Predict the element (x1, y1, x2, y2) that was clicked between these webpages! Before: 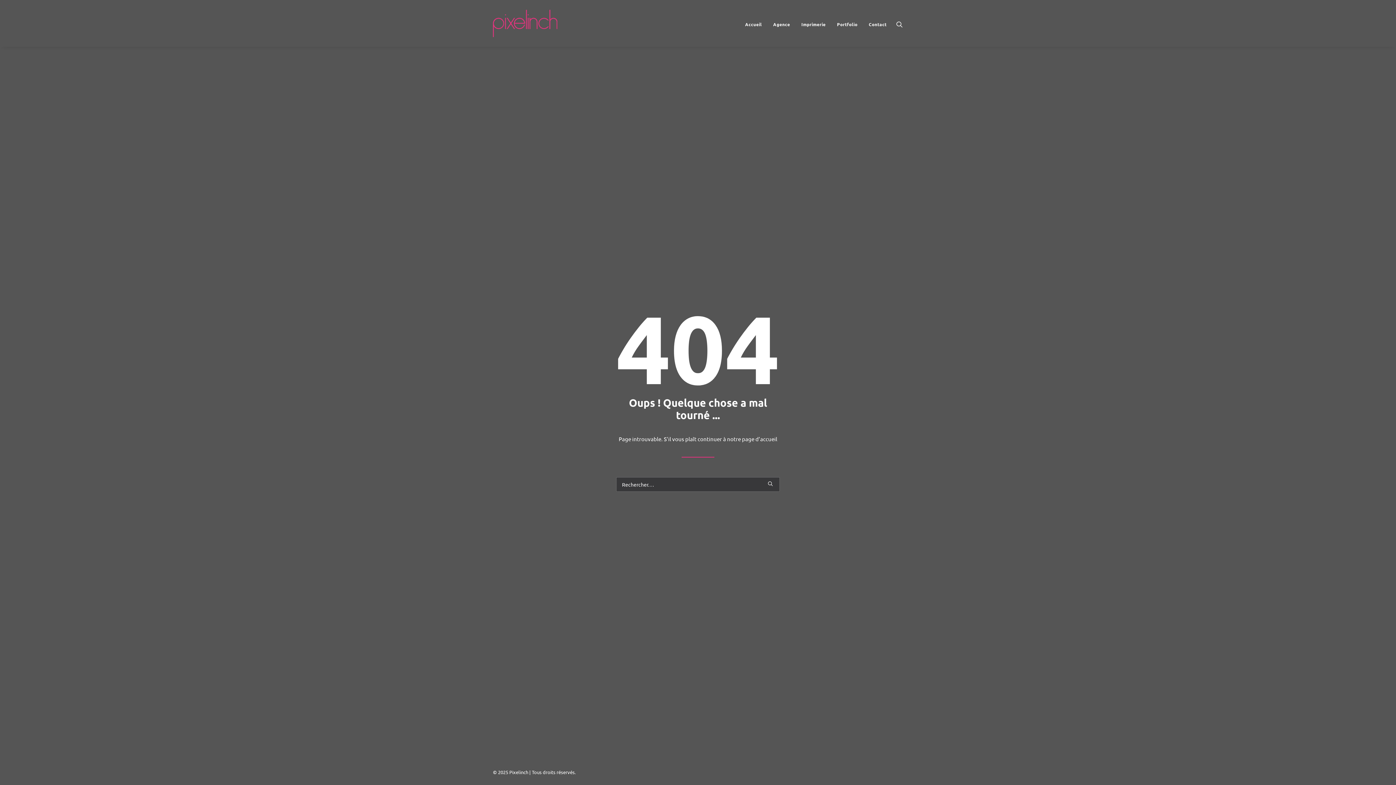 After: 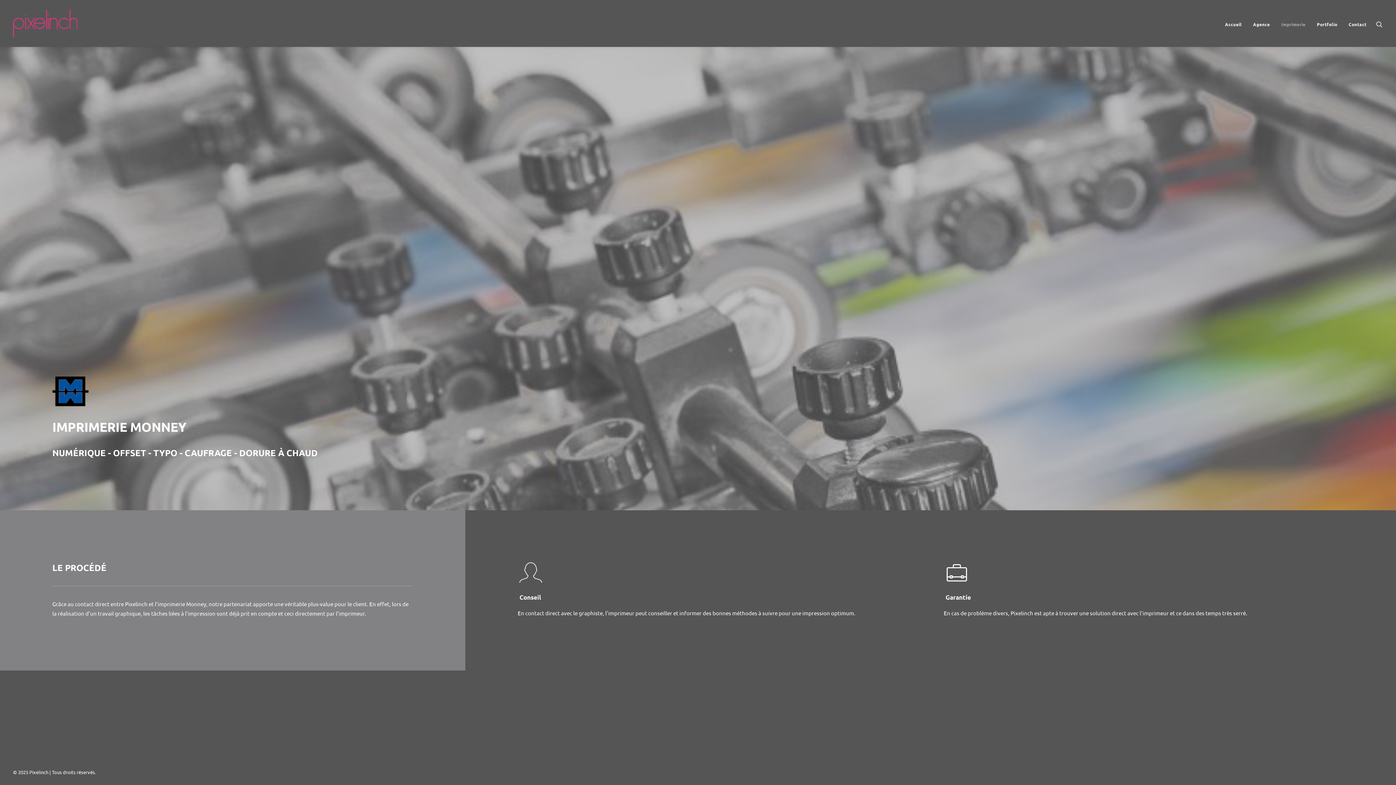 Action: bbox: (796, 0, 831, 46) label: Imprimerie